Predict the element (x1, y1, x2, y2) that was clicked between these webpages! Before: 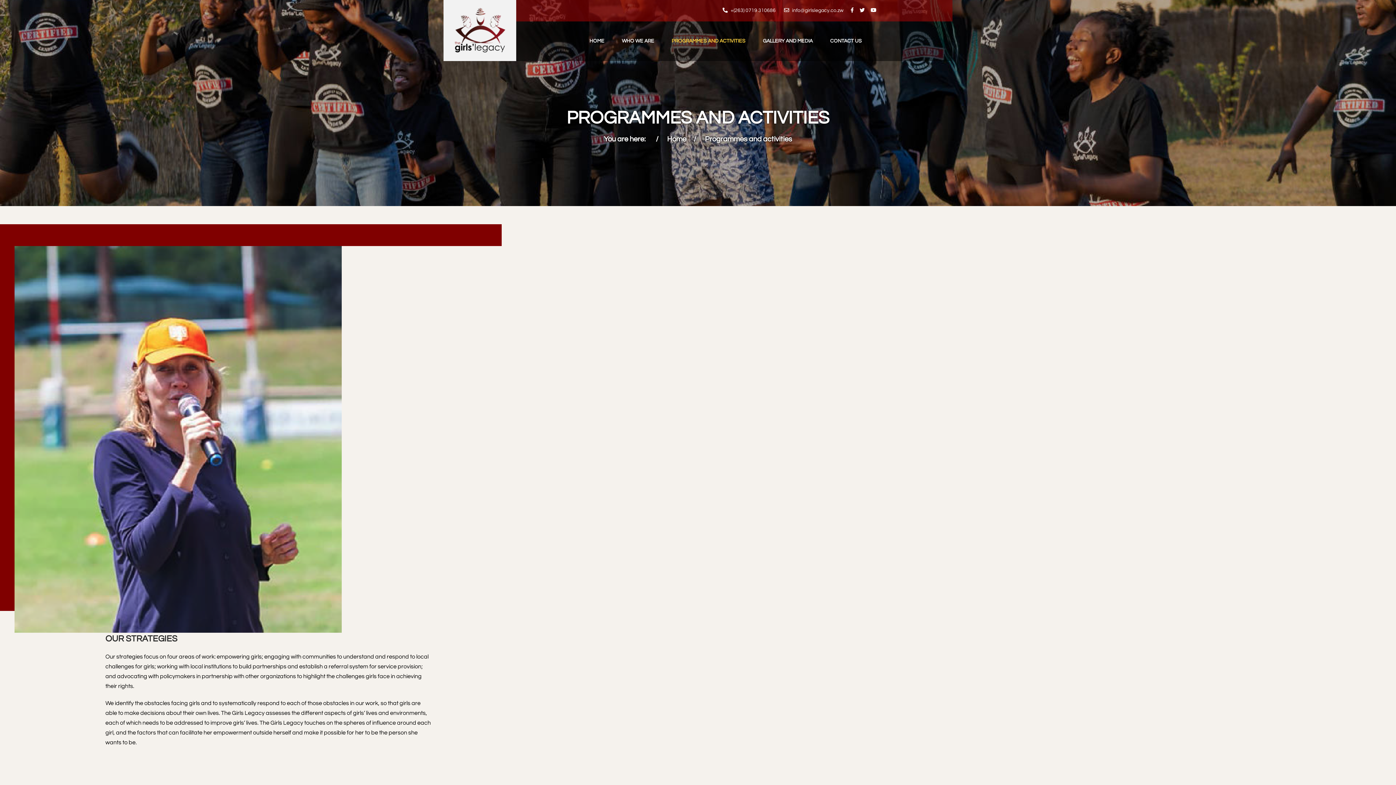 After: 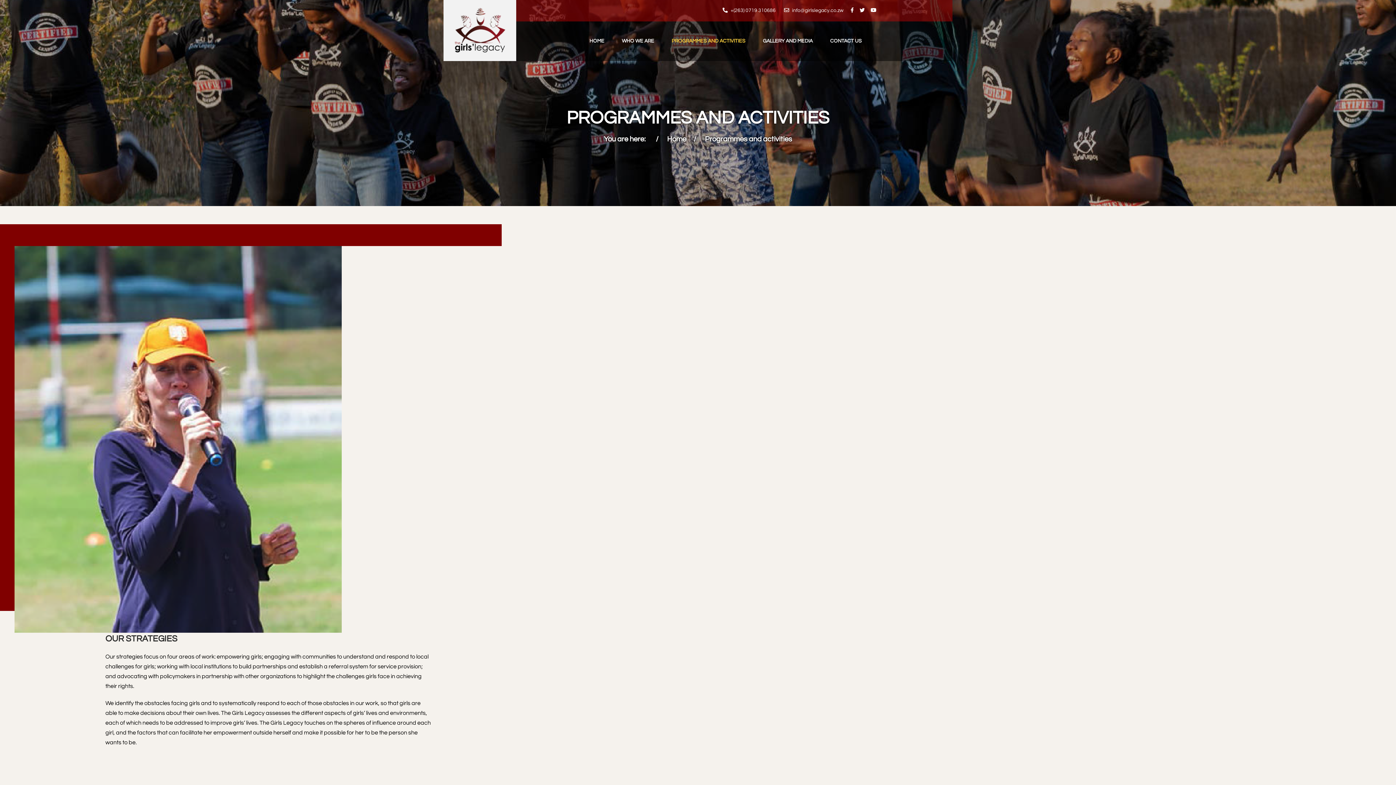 Action: bbox: (663, 21, 754, 61) label: PROGRAMMES AND ACTIVITIES